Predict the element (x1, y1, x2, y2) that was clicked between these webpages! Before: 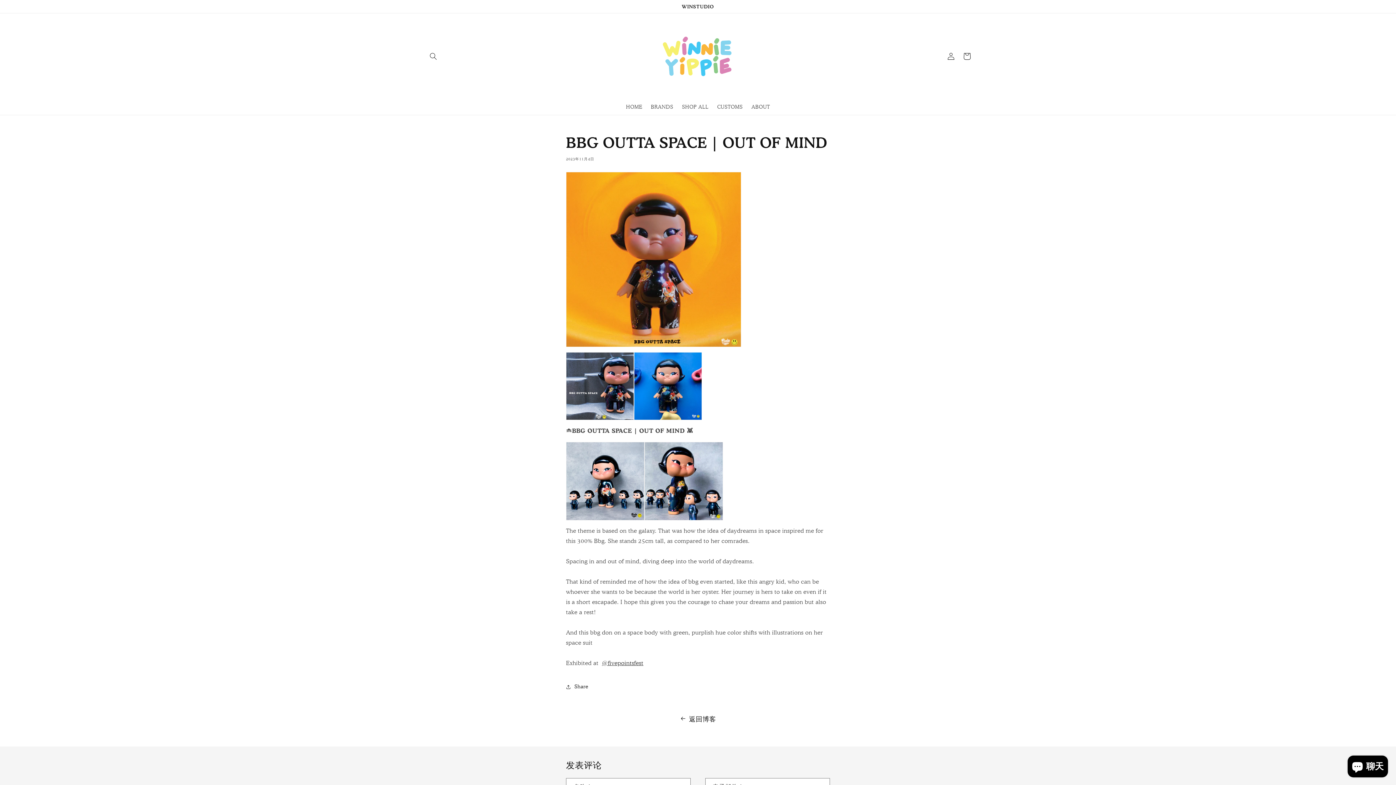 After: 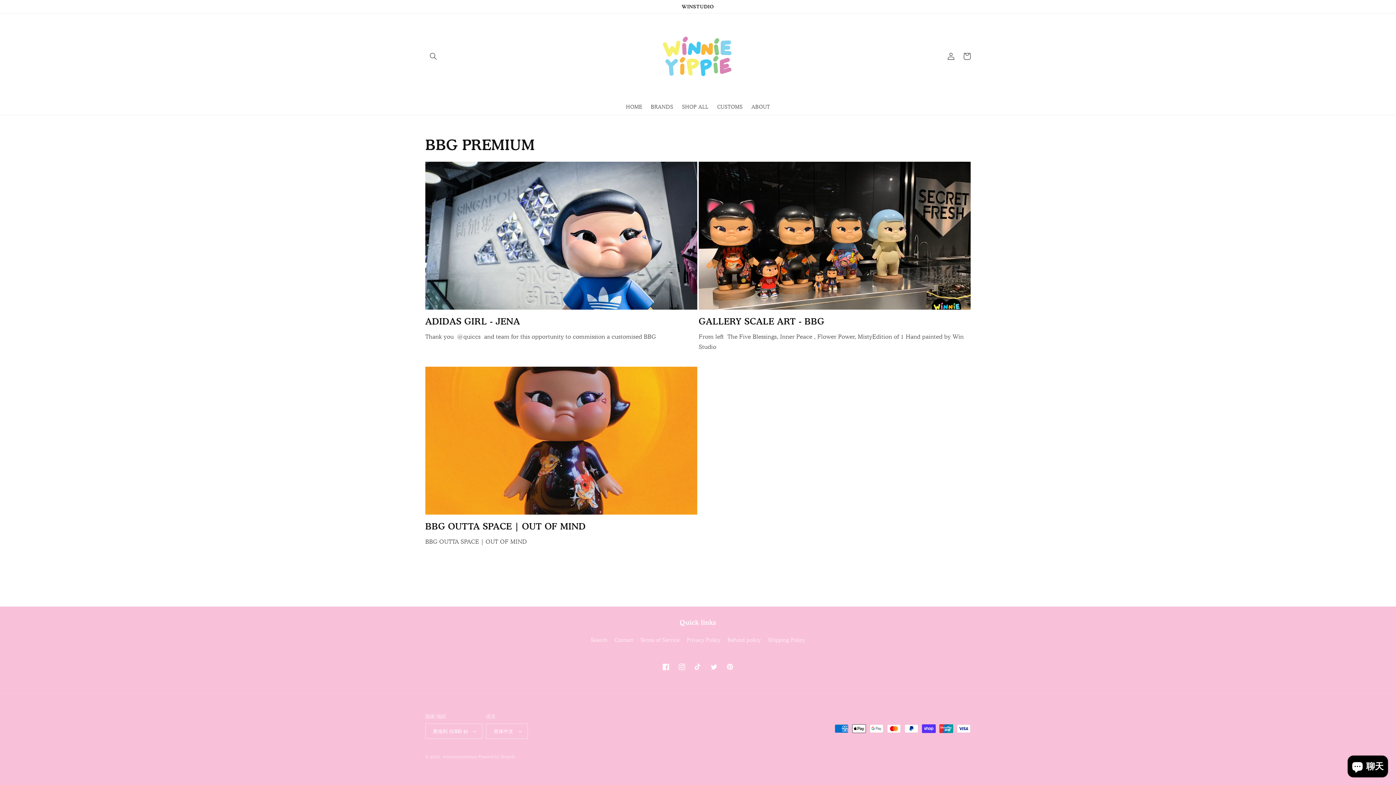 Action: bbox: (0, 713, 1396, 724) label: 返回博客